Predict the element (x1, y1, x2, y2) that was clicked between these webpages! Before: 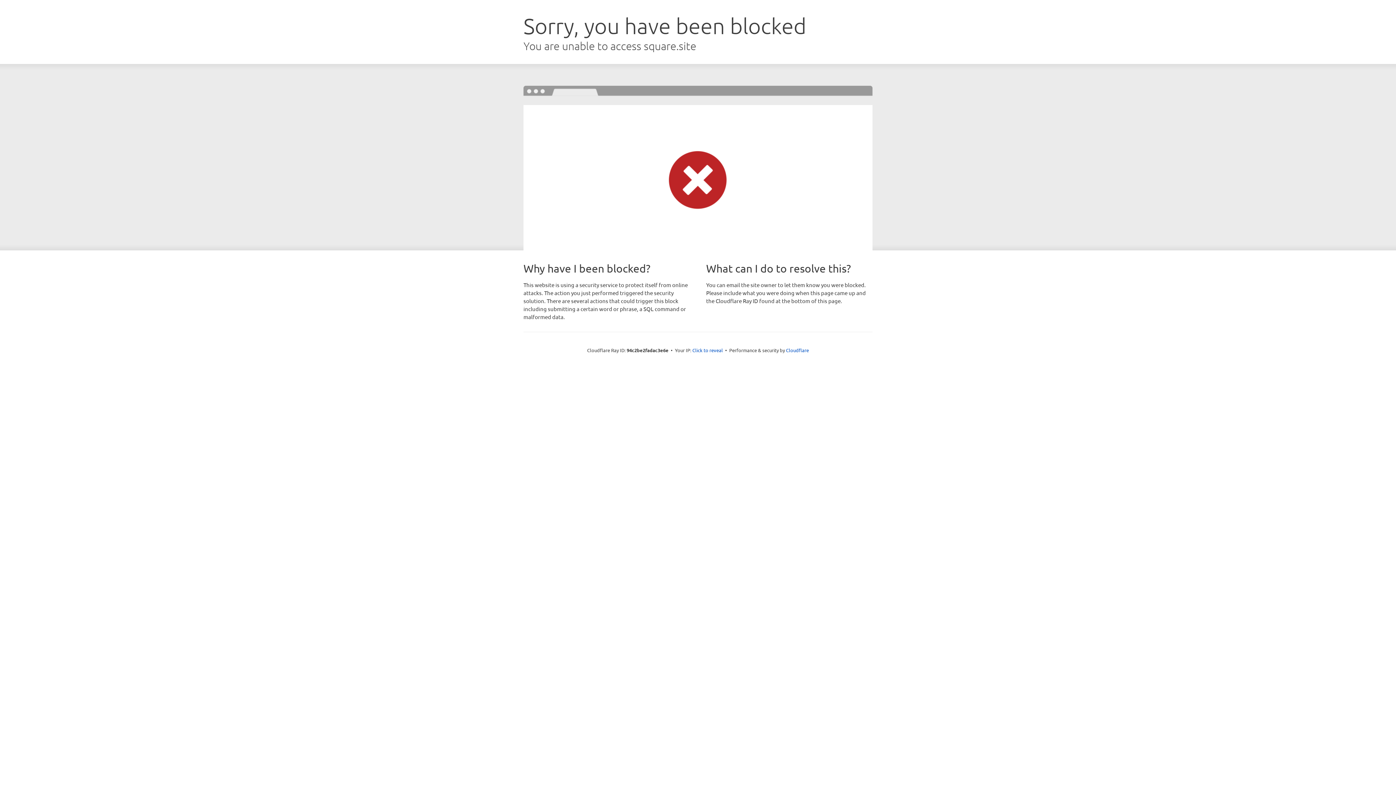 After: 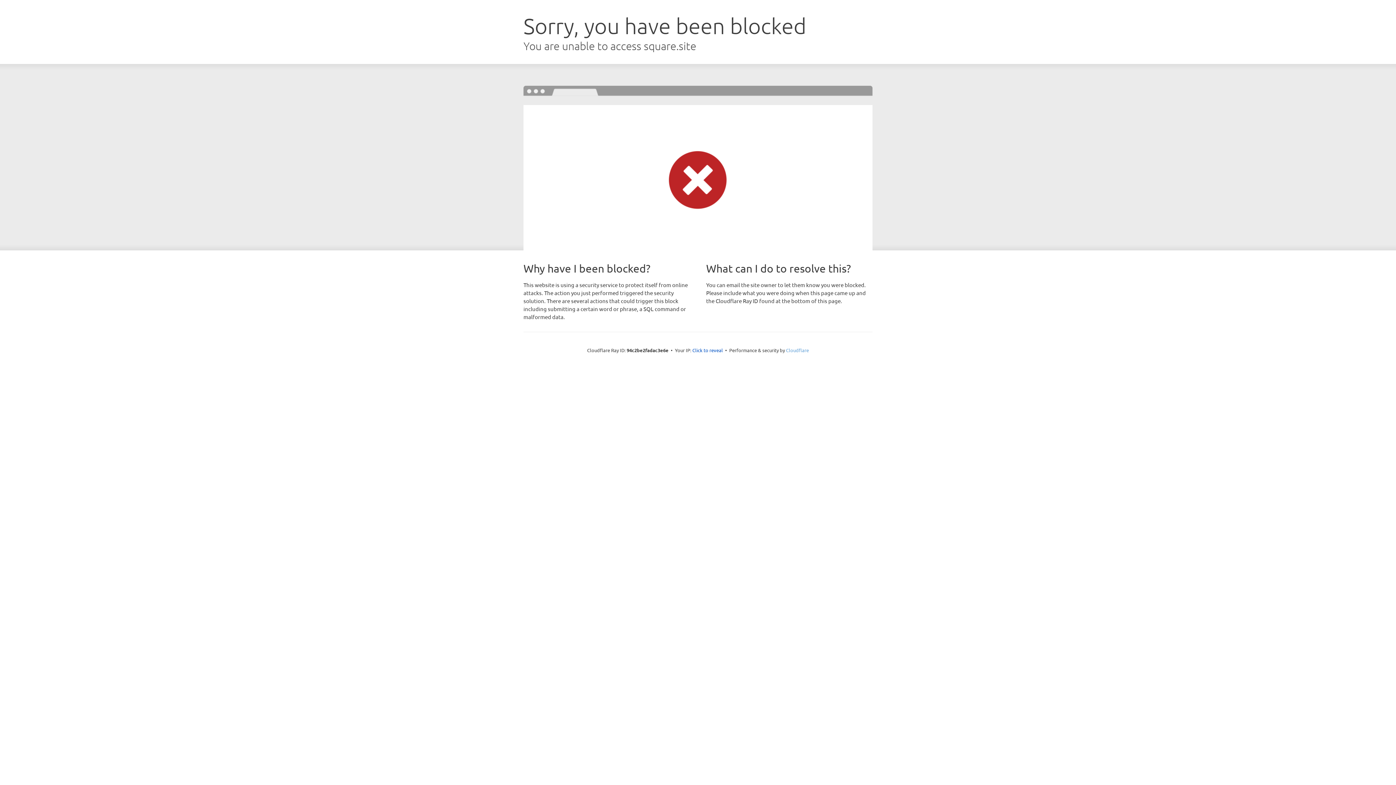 Action: bbox: (786, 347, 809, 353) label: Cloudflare